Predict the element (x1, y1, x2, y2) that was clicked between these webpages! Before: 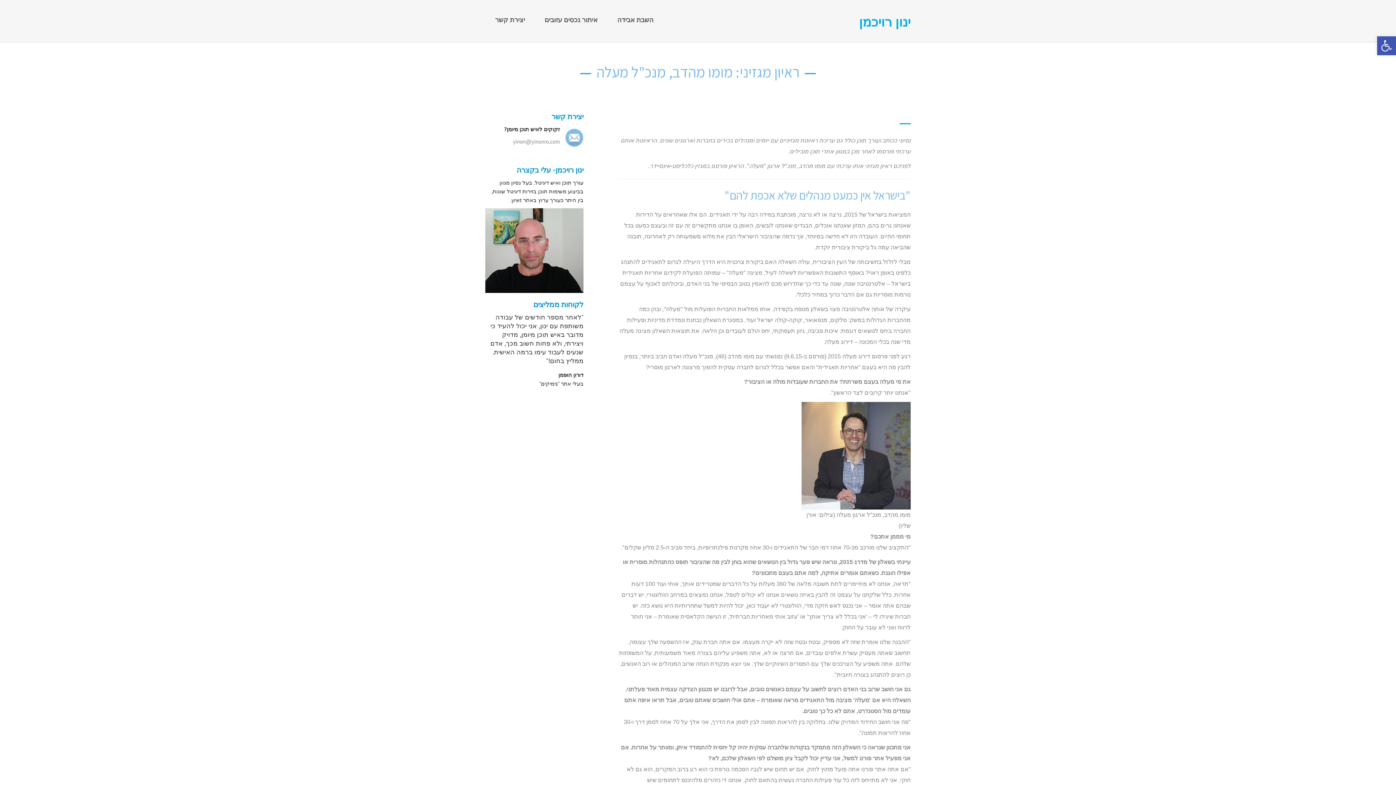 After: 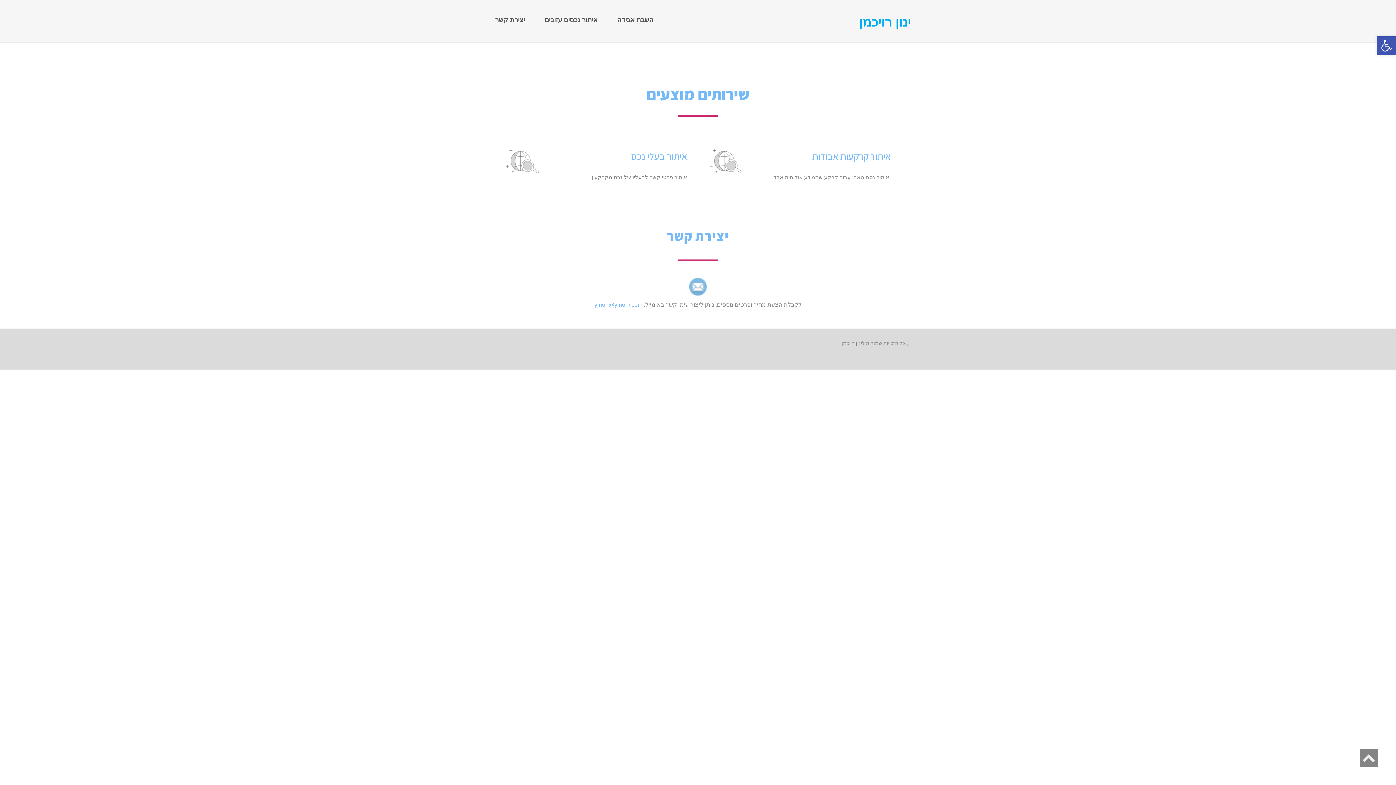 Action: label: ינון רויכמן bbox: (859, 11, 910, 30)